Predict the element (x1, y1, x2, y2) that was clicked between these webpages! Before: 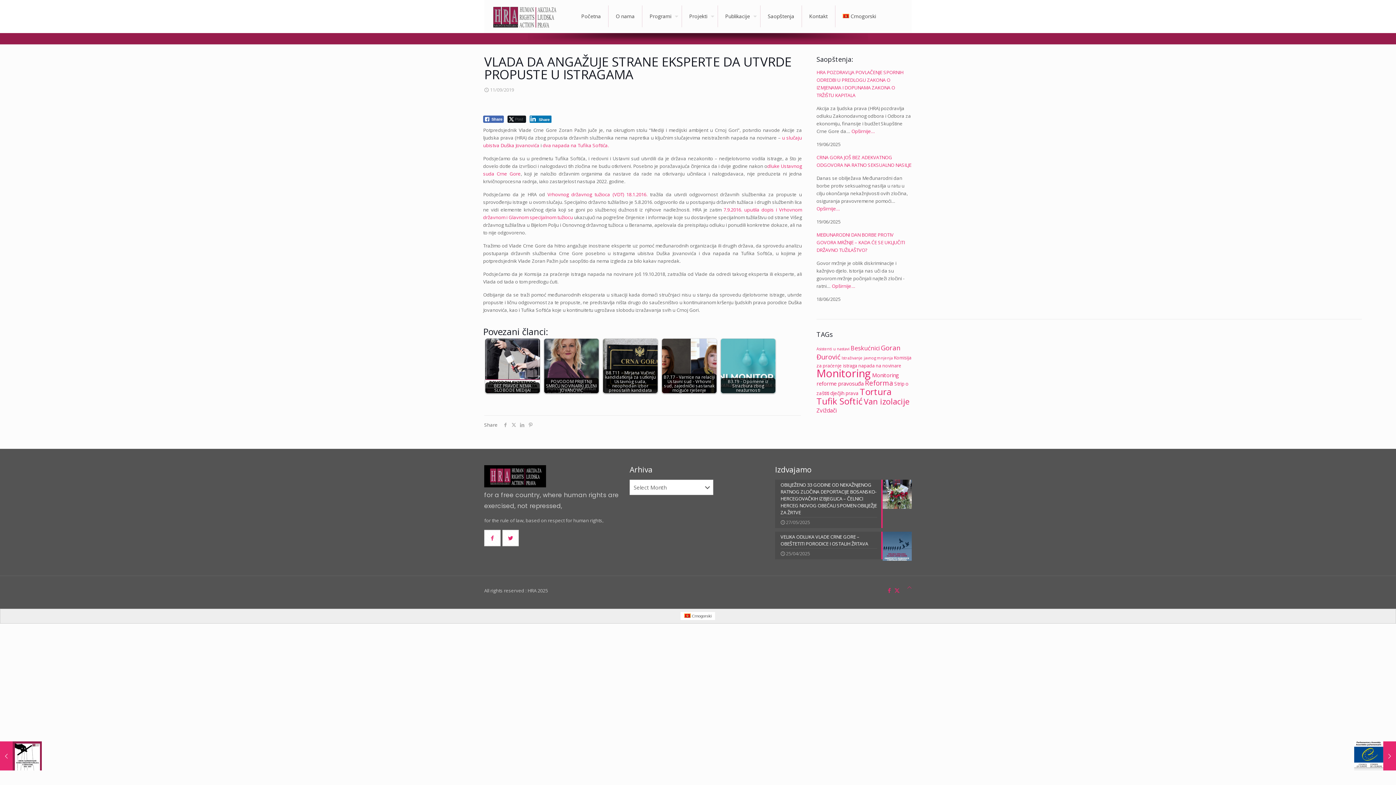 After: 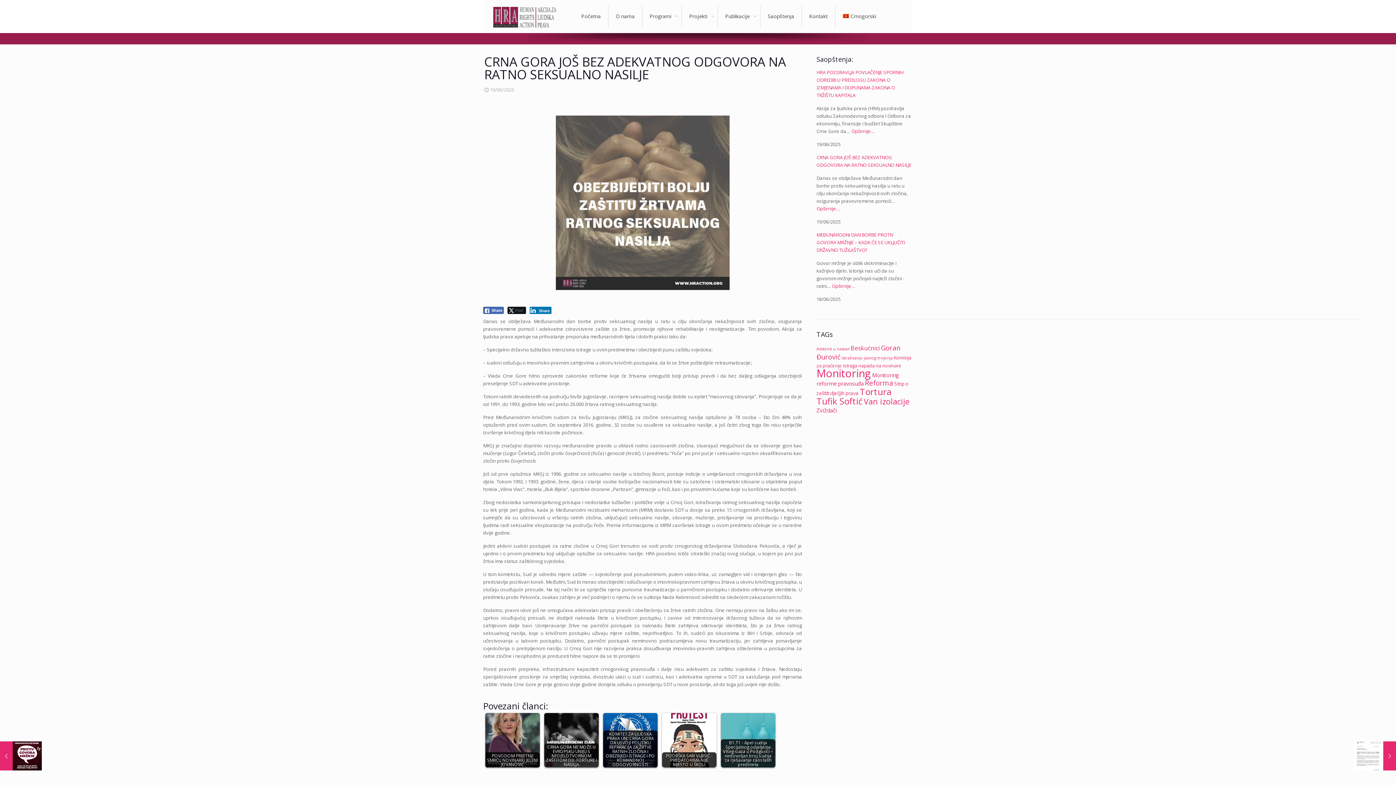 Action: bbox: (816, 205, 840, 212) label: Opširnije…